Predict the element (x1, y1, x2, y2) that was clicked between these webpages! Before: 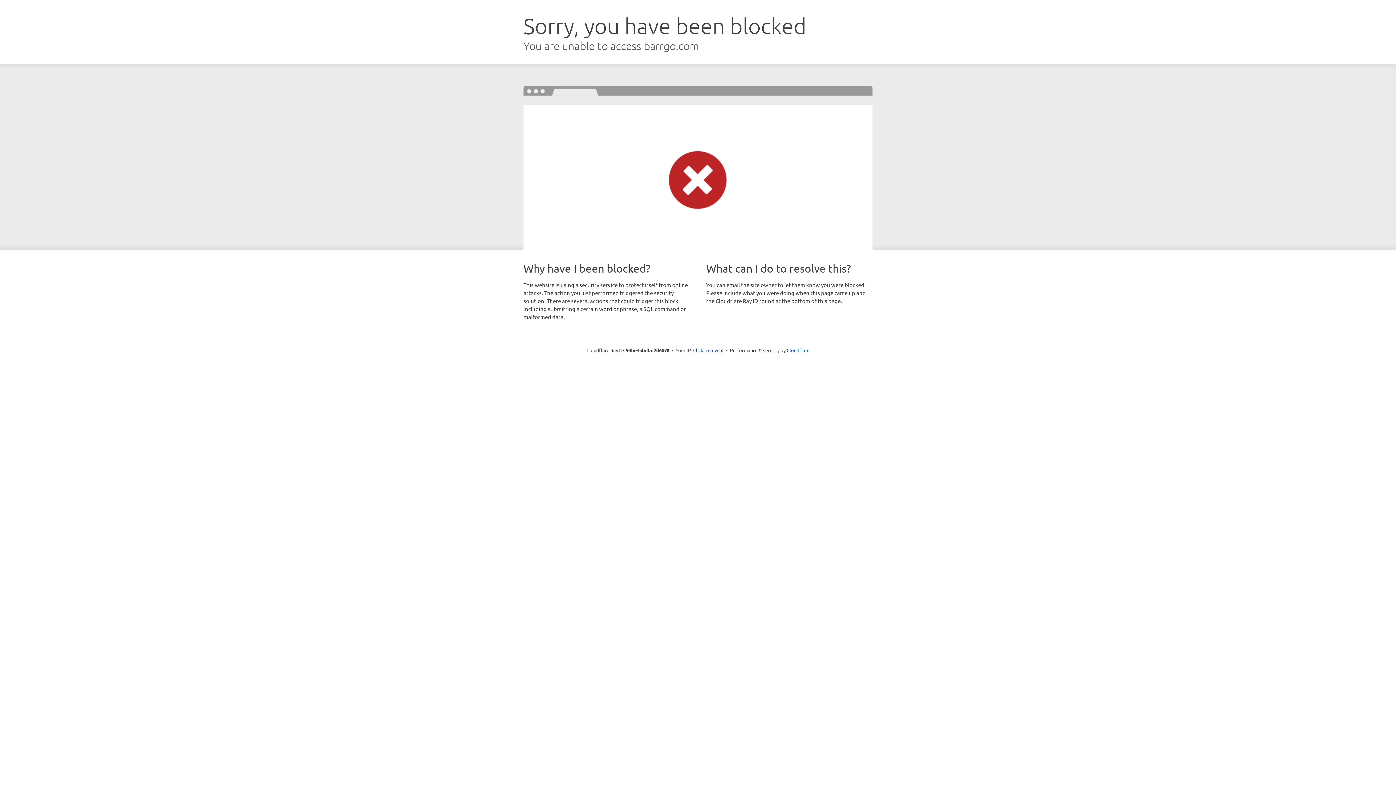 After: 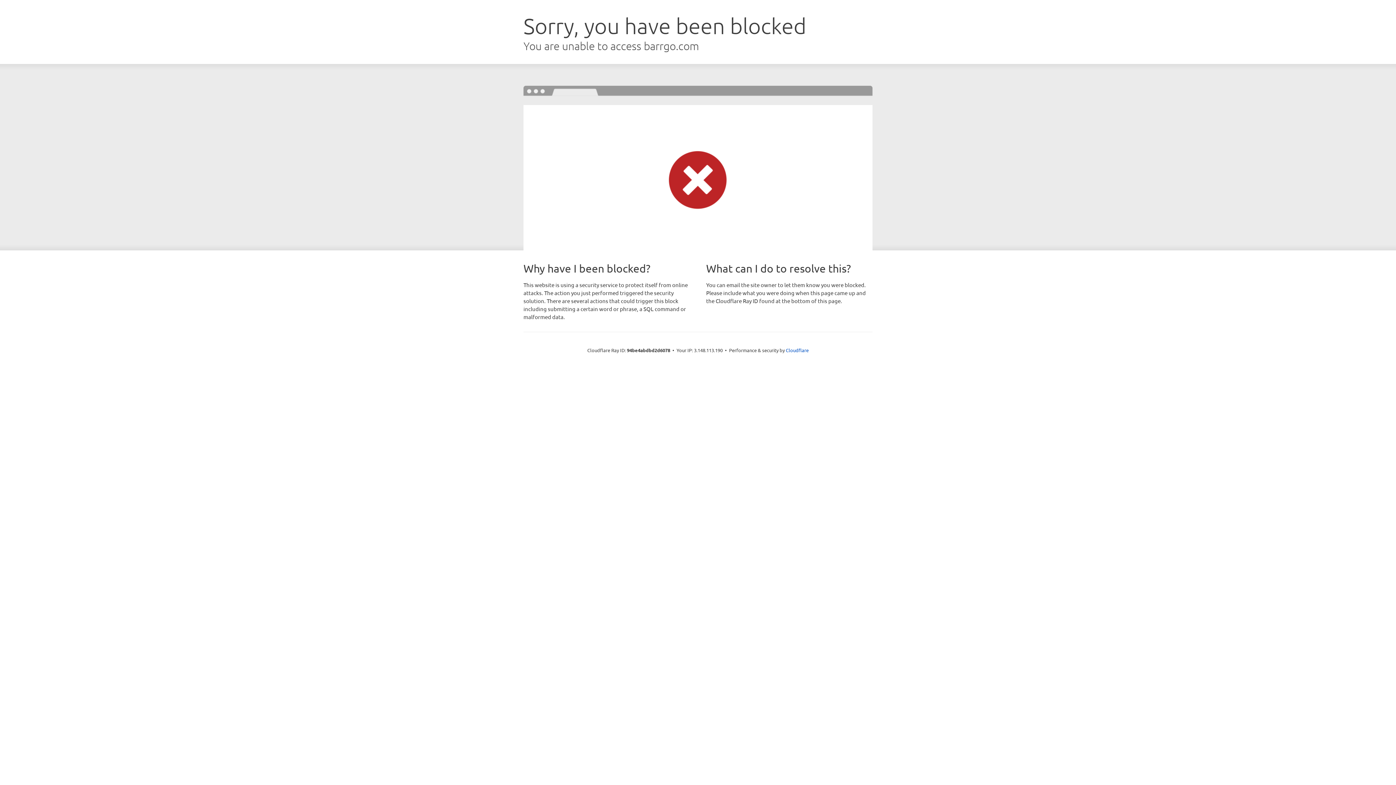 Action: bbox: (693, 346, 723, 353) label: Click to reveal